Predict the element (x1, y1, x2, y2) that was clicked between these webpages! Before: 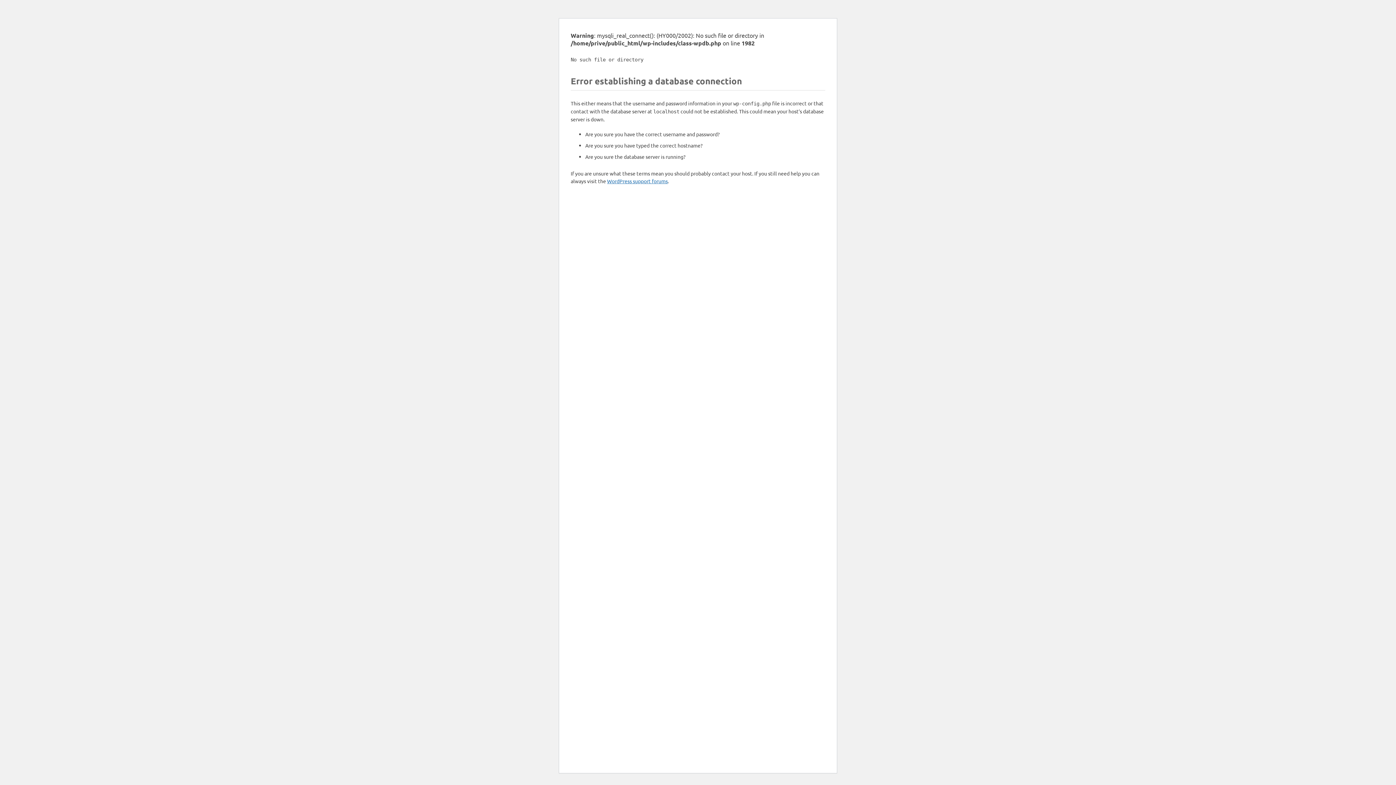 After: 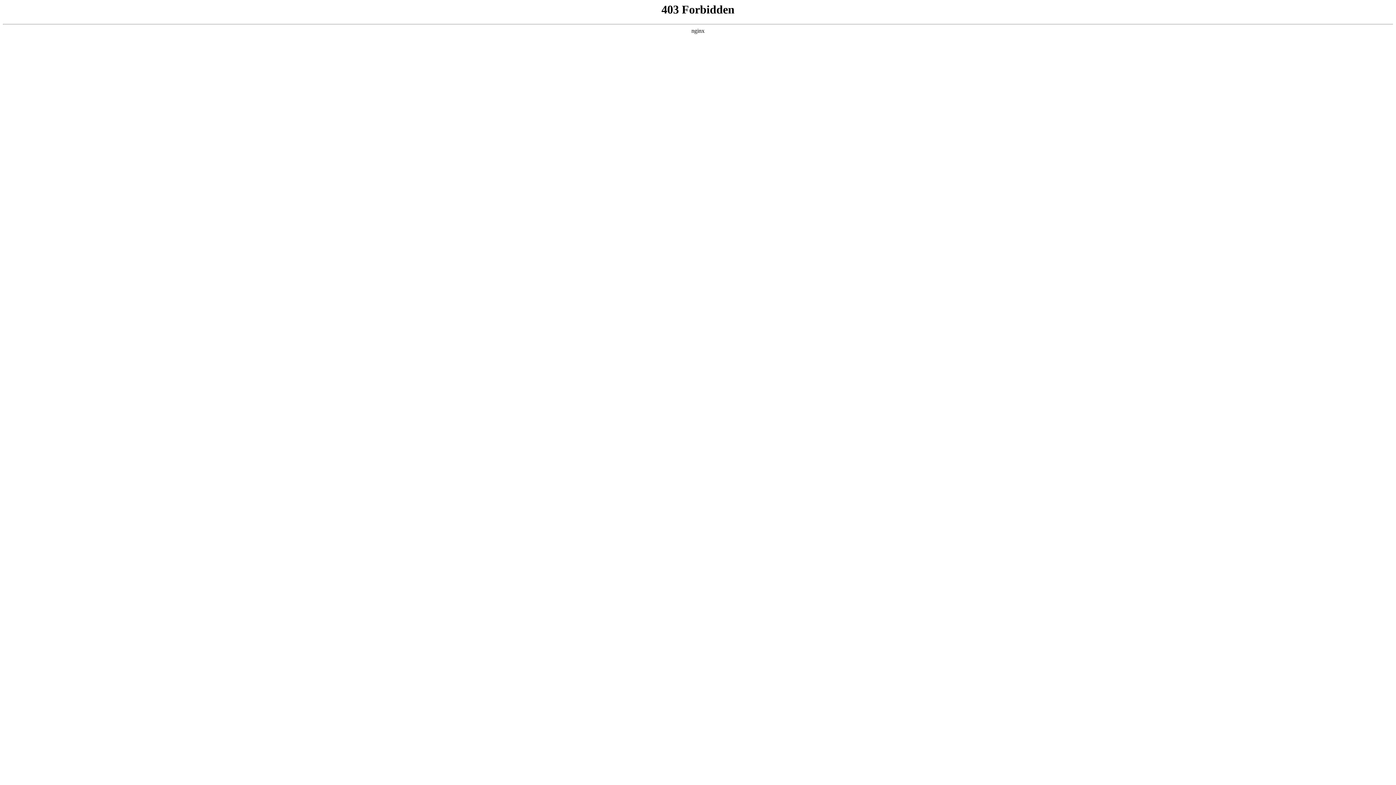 Action: bbox: (607, 177, 668, 184) label: WordPress support forums